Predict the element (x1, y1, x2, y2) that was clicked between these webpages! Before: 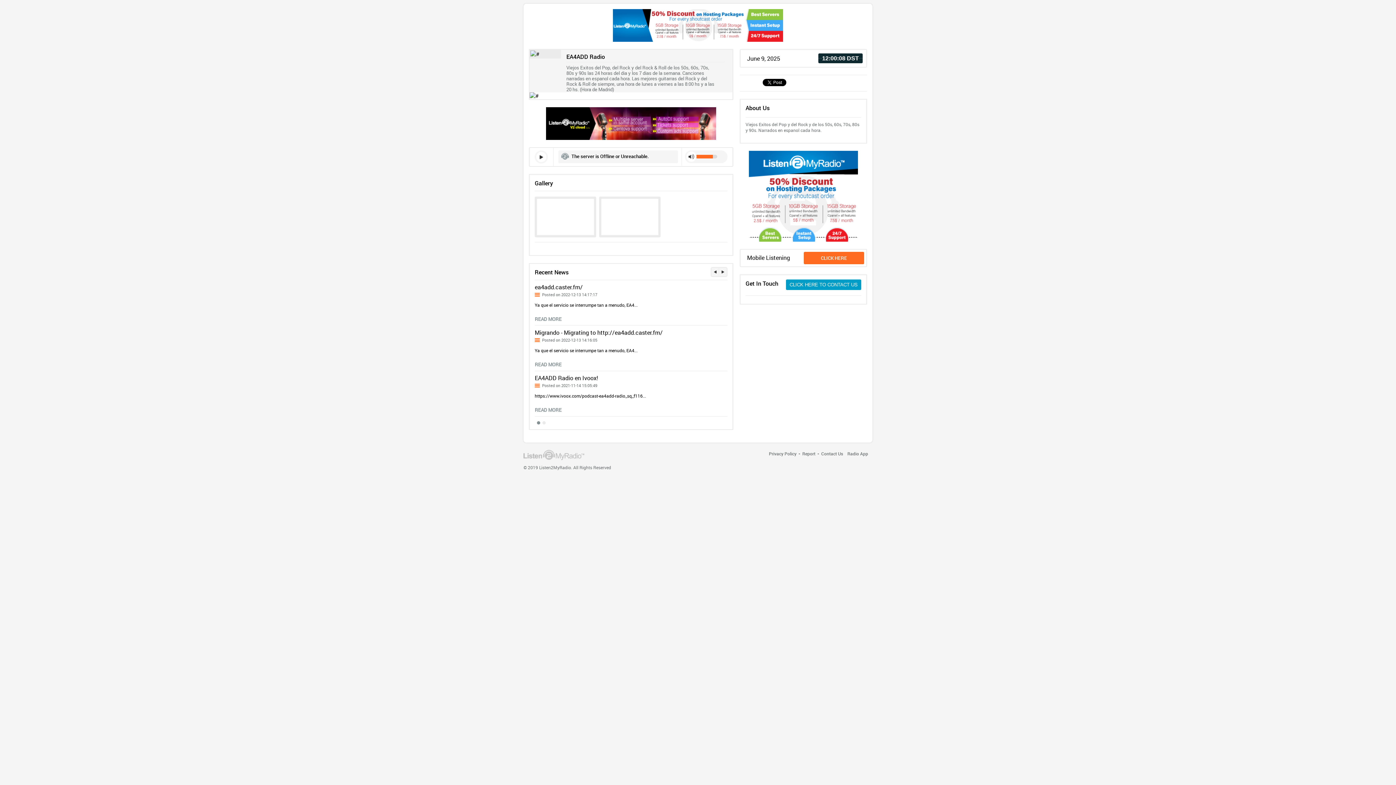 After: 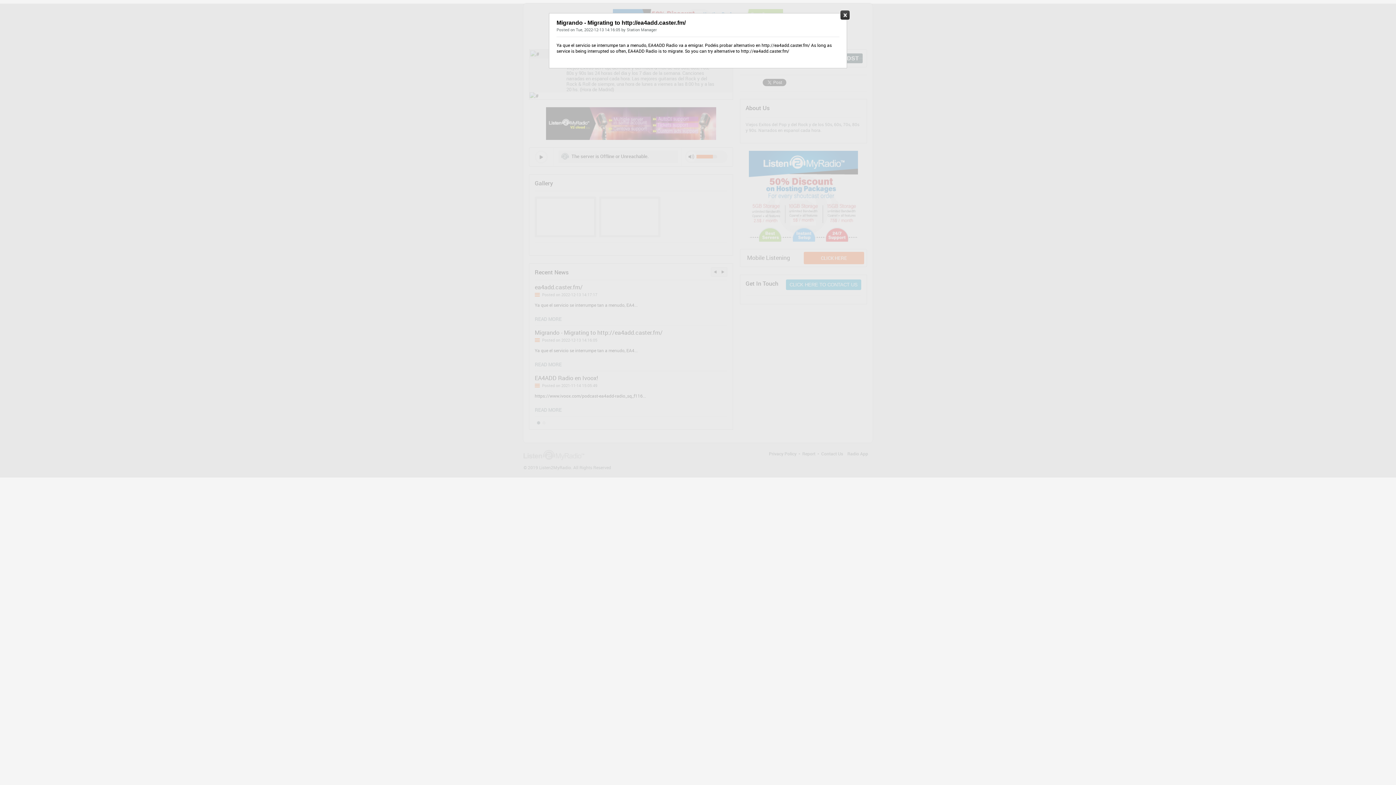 Action: label: READ MORE bbox: (534, 281, 561, 288)